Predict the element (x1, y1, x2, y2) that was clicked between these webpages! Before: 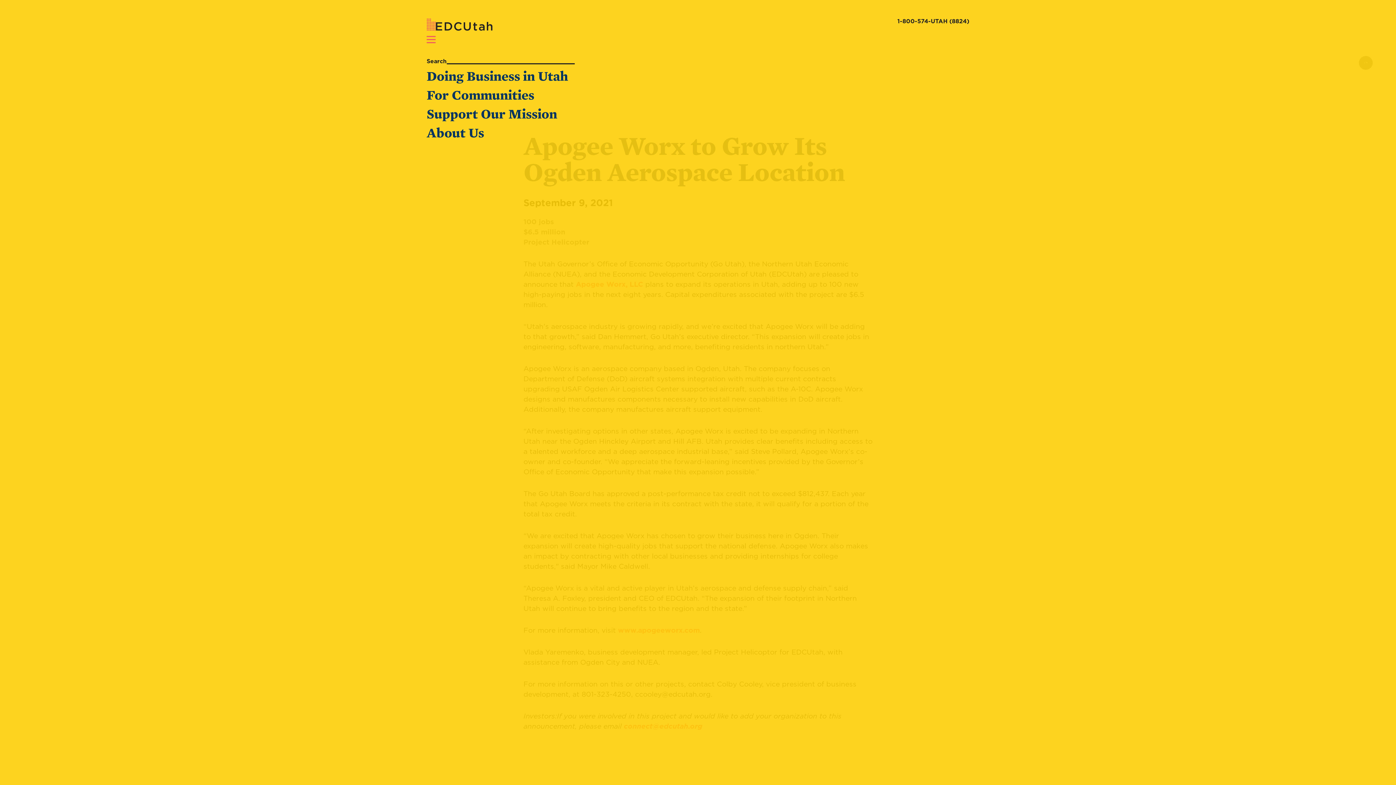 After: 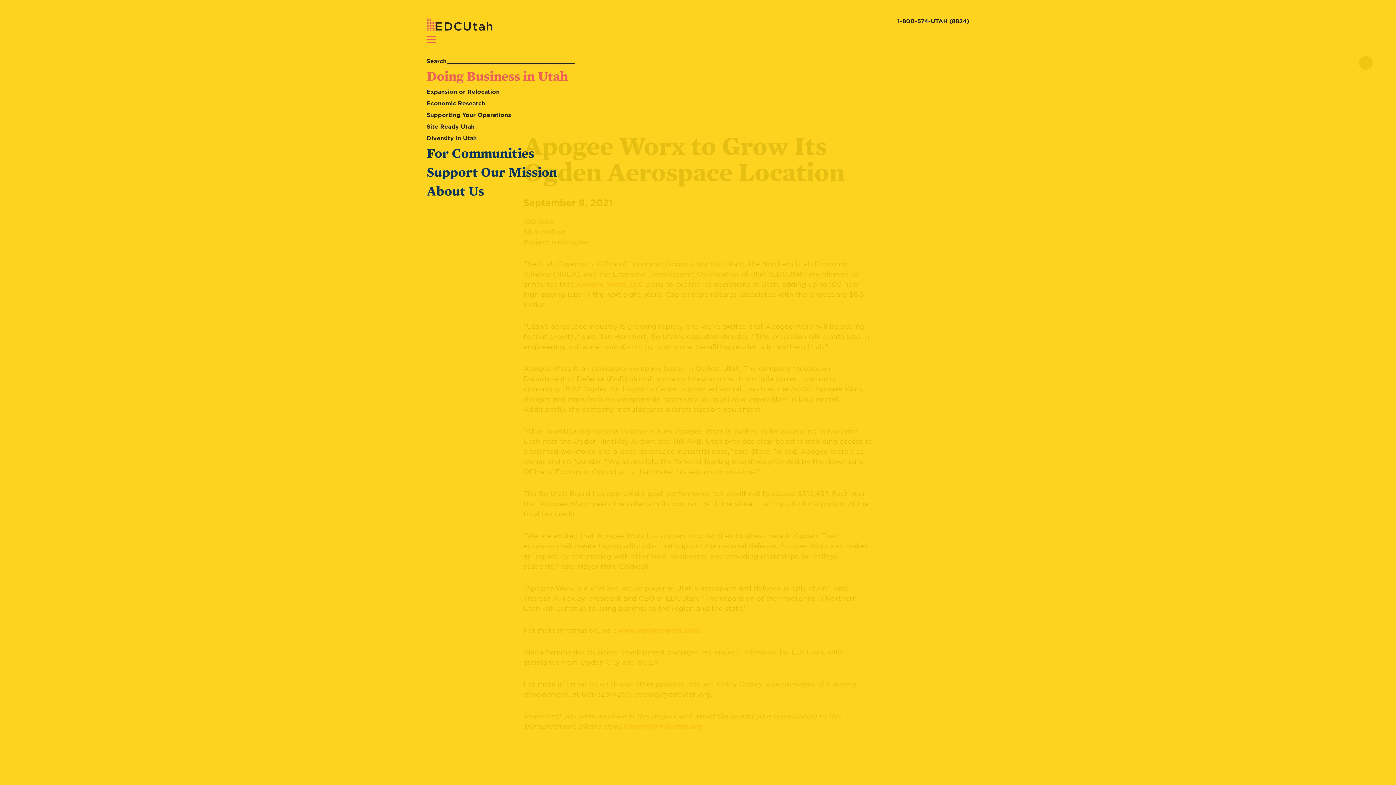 Action: label: Doing Business in Utah bbox: (426, 70, 568, 83)